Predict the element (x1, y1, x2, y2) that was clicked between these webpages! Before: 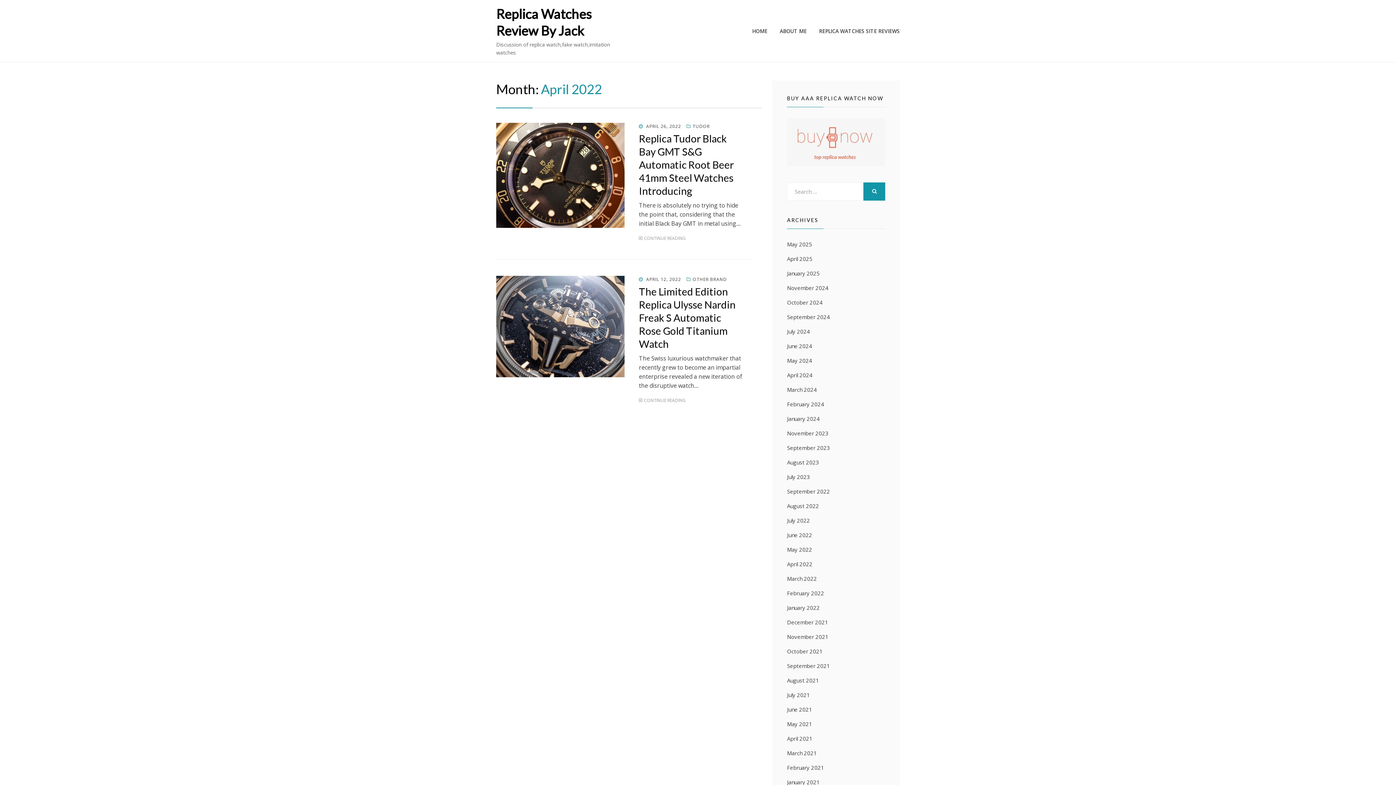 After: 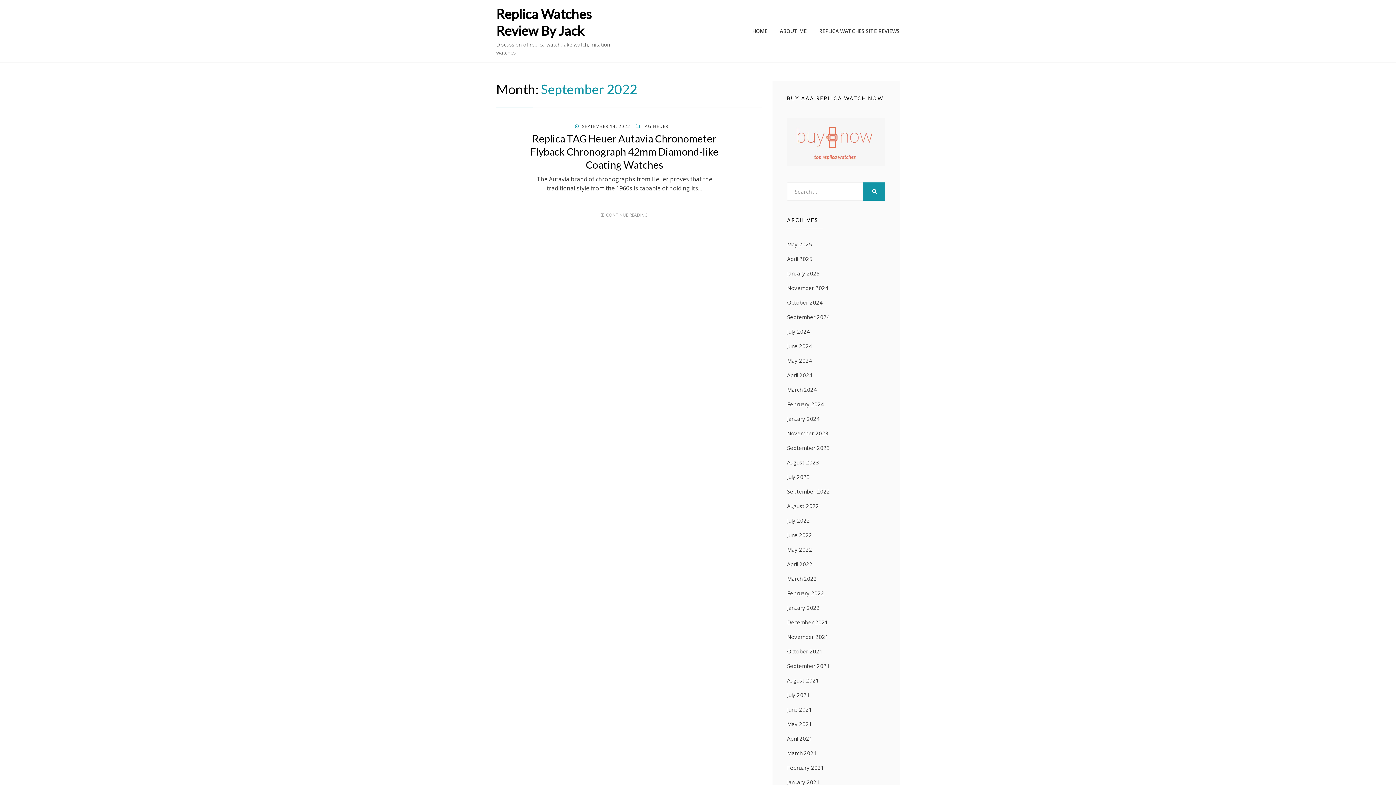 Action: bbox: (787, 487, 830, 495) label: September 2022